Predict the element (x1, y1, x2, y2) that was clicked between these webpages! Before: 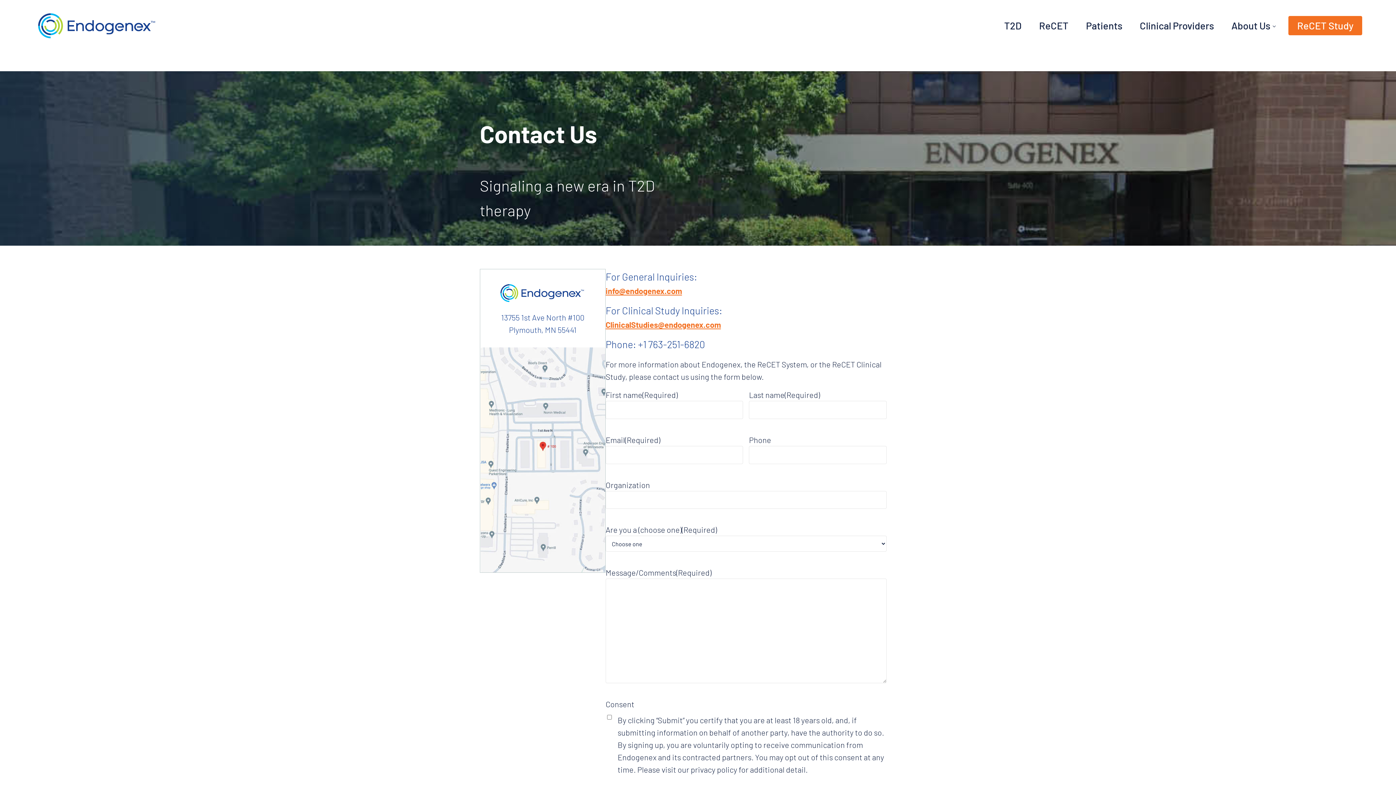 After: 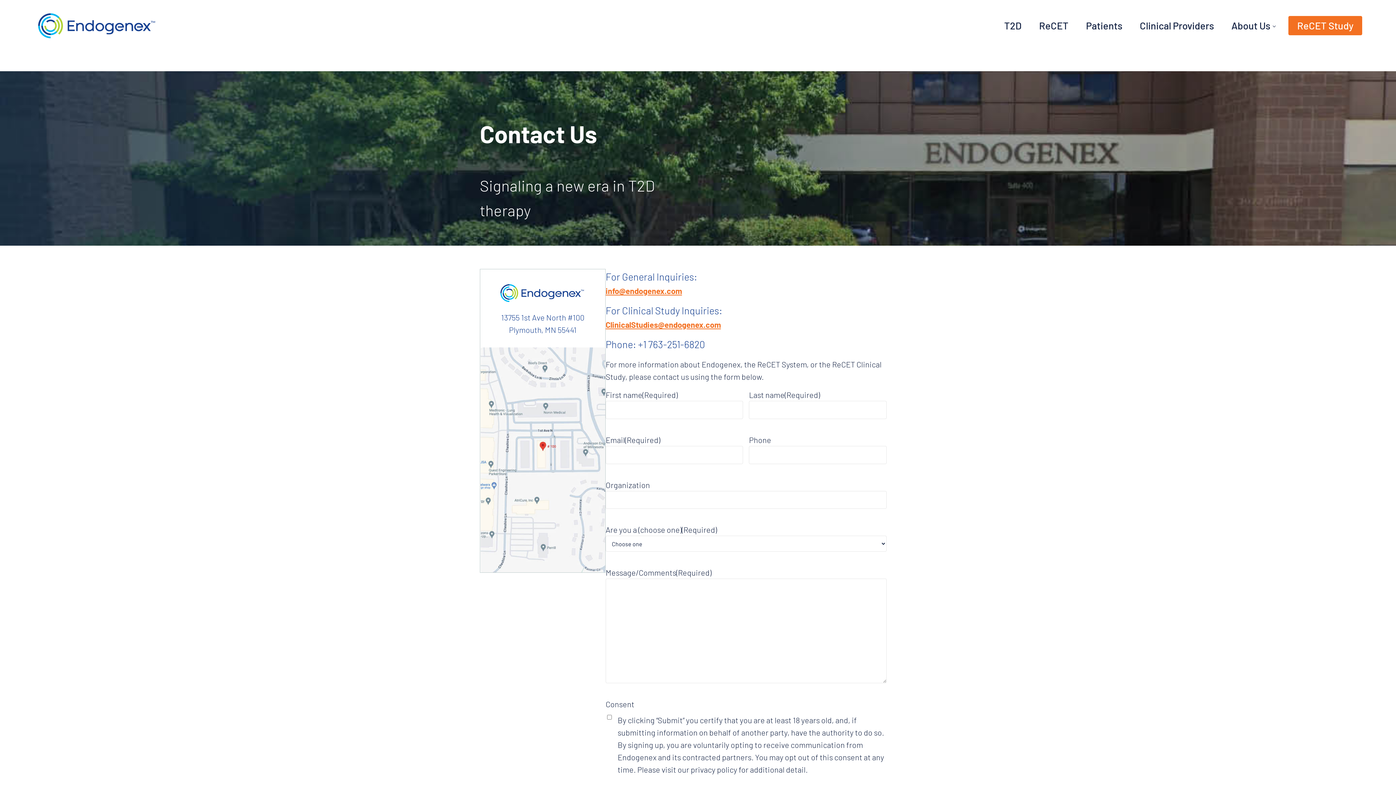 Action: bbox: (605, 320, 721, 329) label: ClinicalStudies@endogenex.com